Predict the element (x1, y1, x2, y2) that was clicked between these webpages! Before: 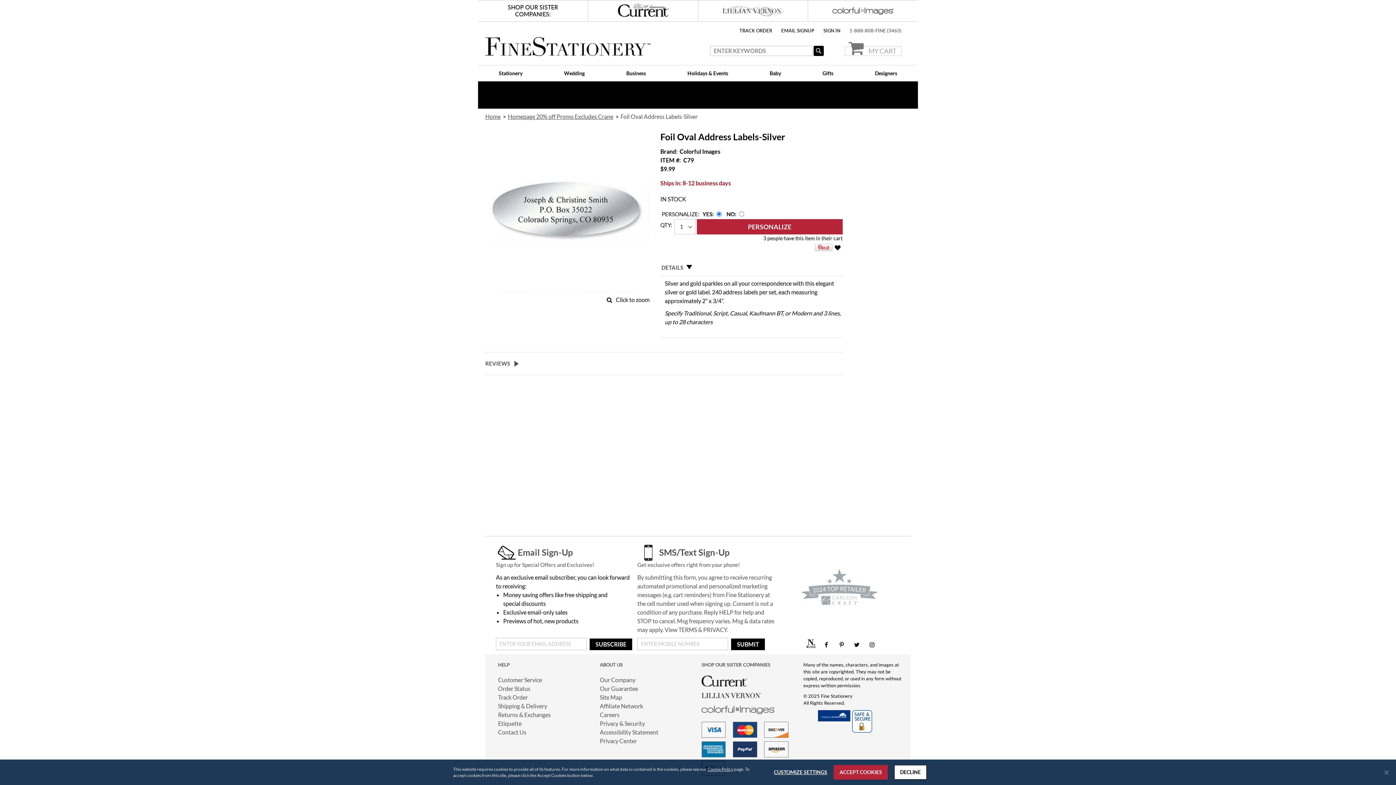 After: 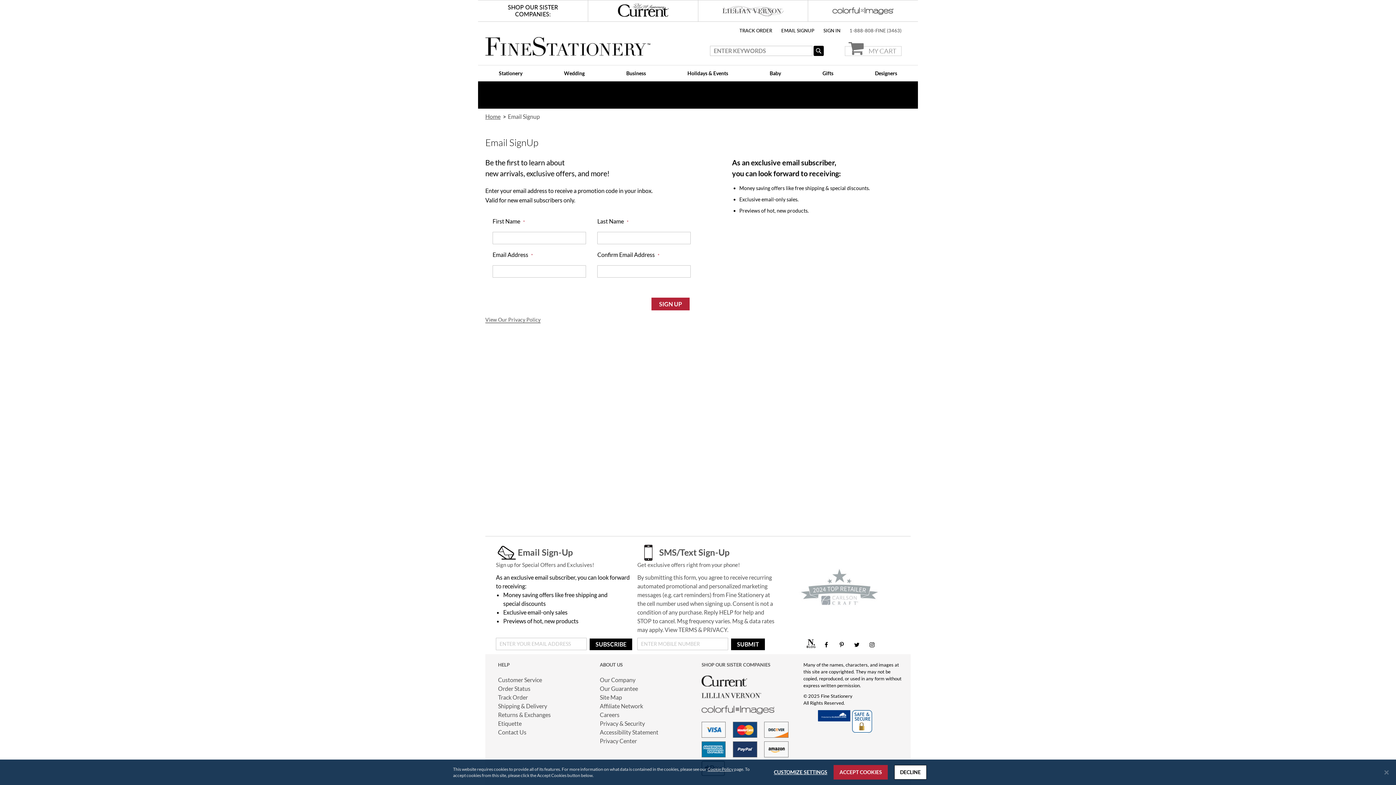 Action: label: EMAIL SIGNUP bbox: (781, 27, 814, 33)